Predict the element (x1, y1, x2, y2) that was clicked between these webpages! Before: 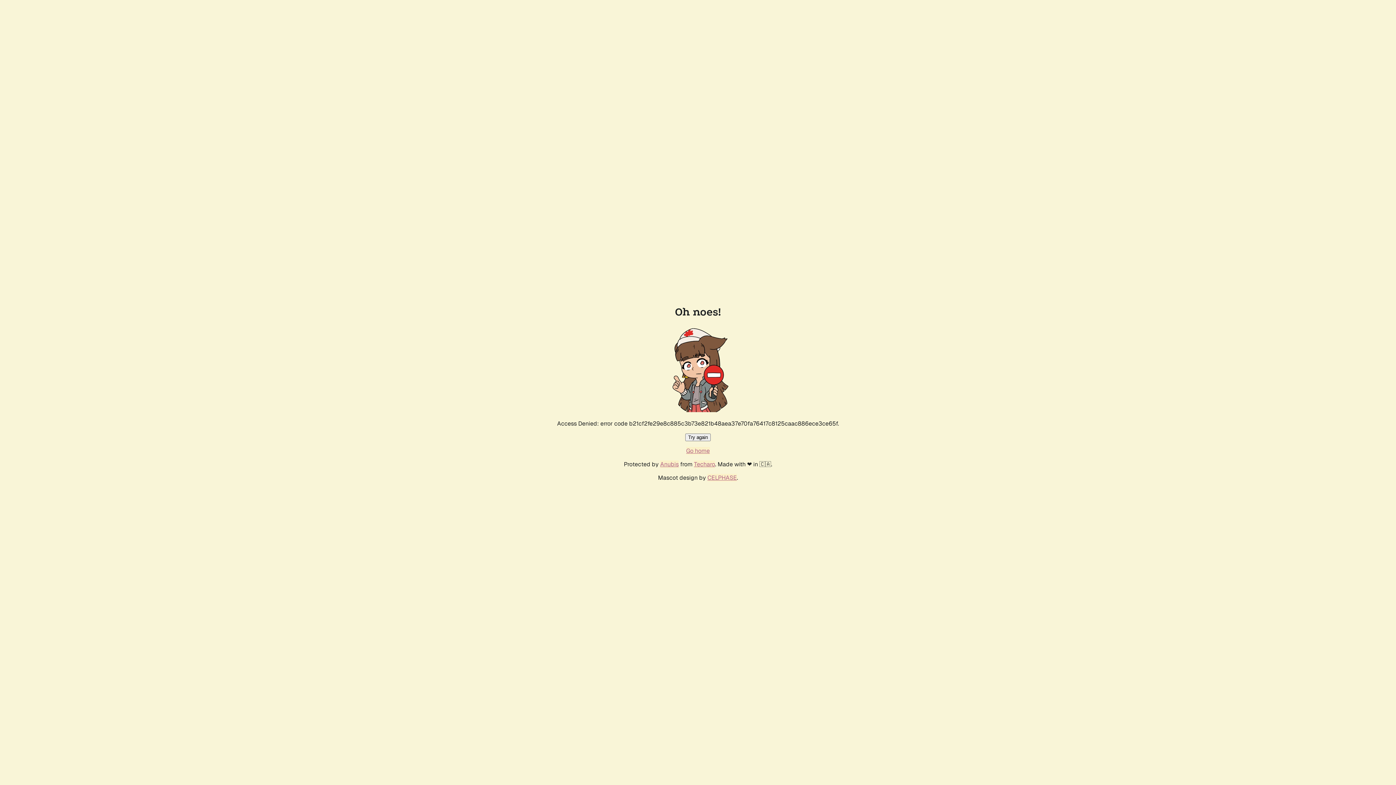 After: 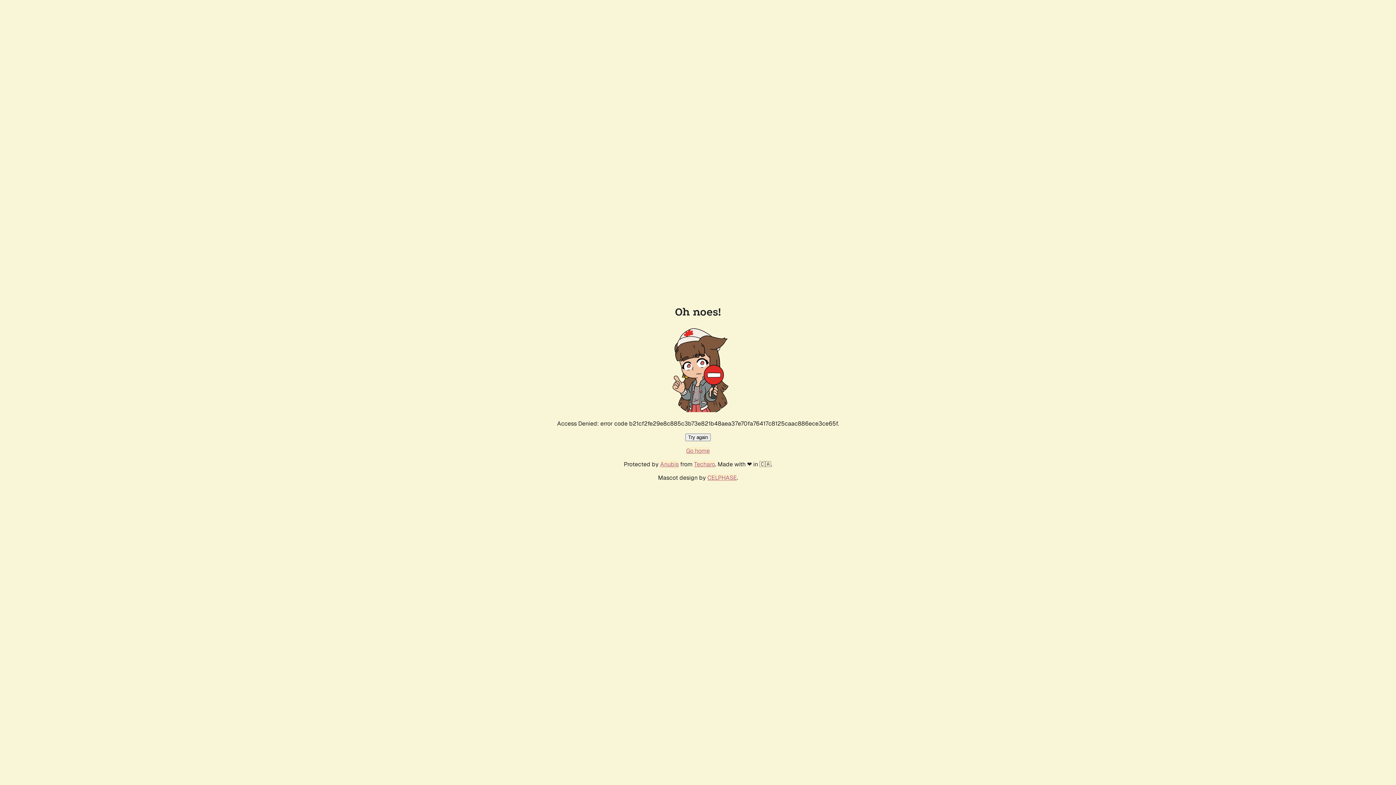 Action: label: Go home bbox: (686, 447, 710, 454)